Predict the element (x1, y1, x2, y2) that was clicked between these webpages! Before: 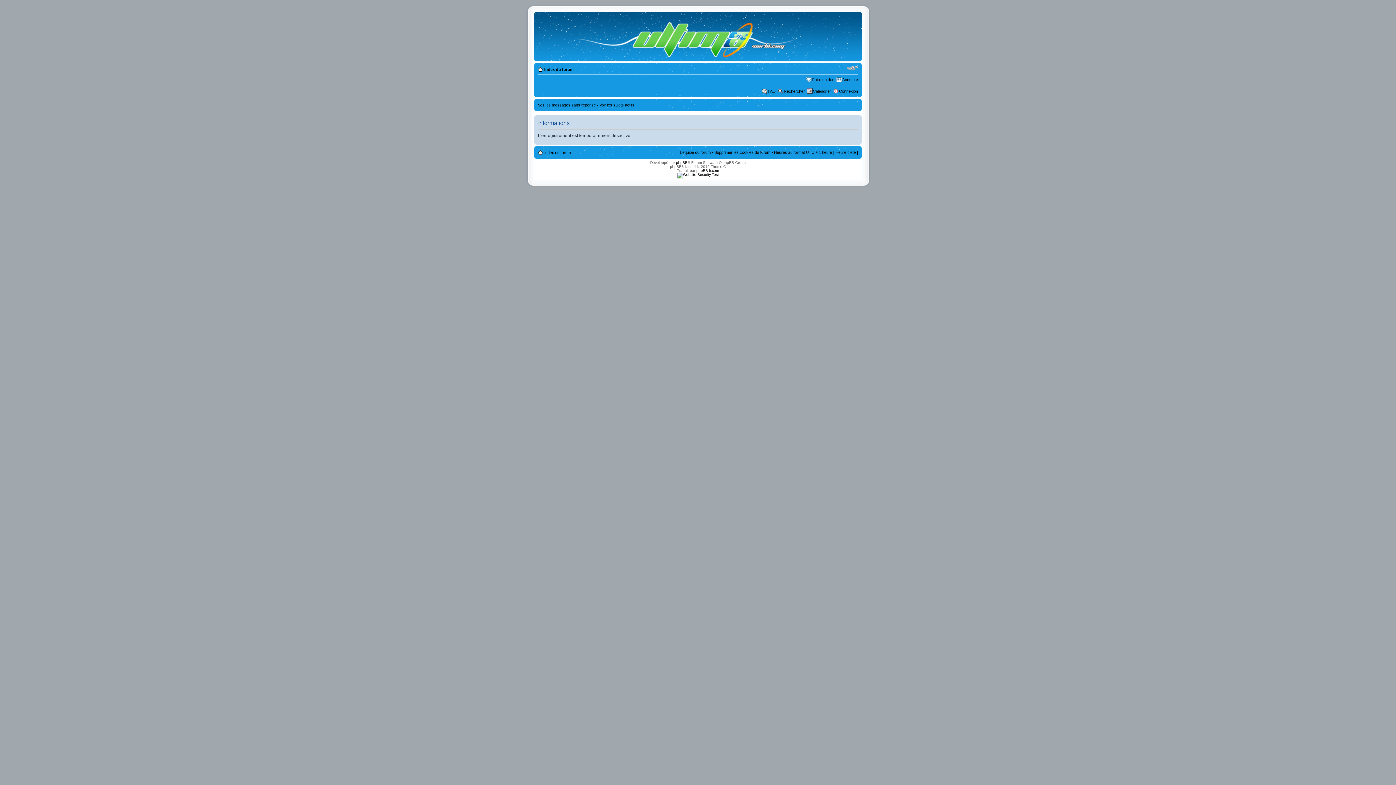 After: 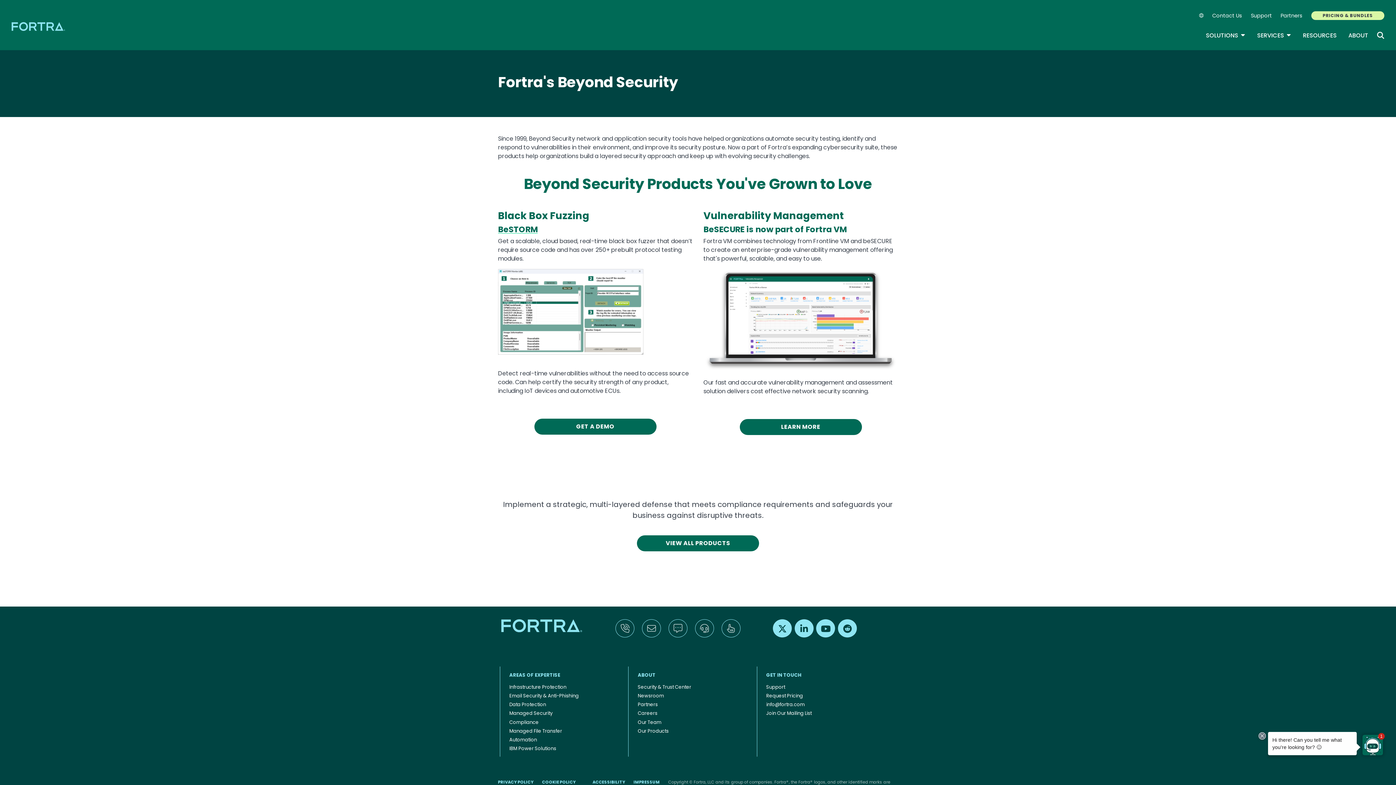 Action: bbox: (677, 172, 719, 176)